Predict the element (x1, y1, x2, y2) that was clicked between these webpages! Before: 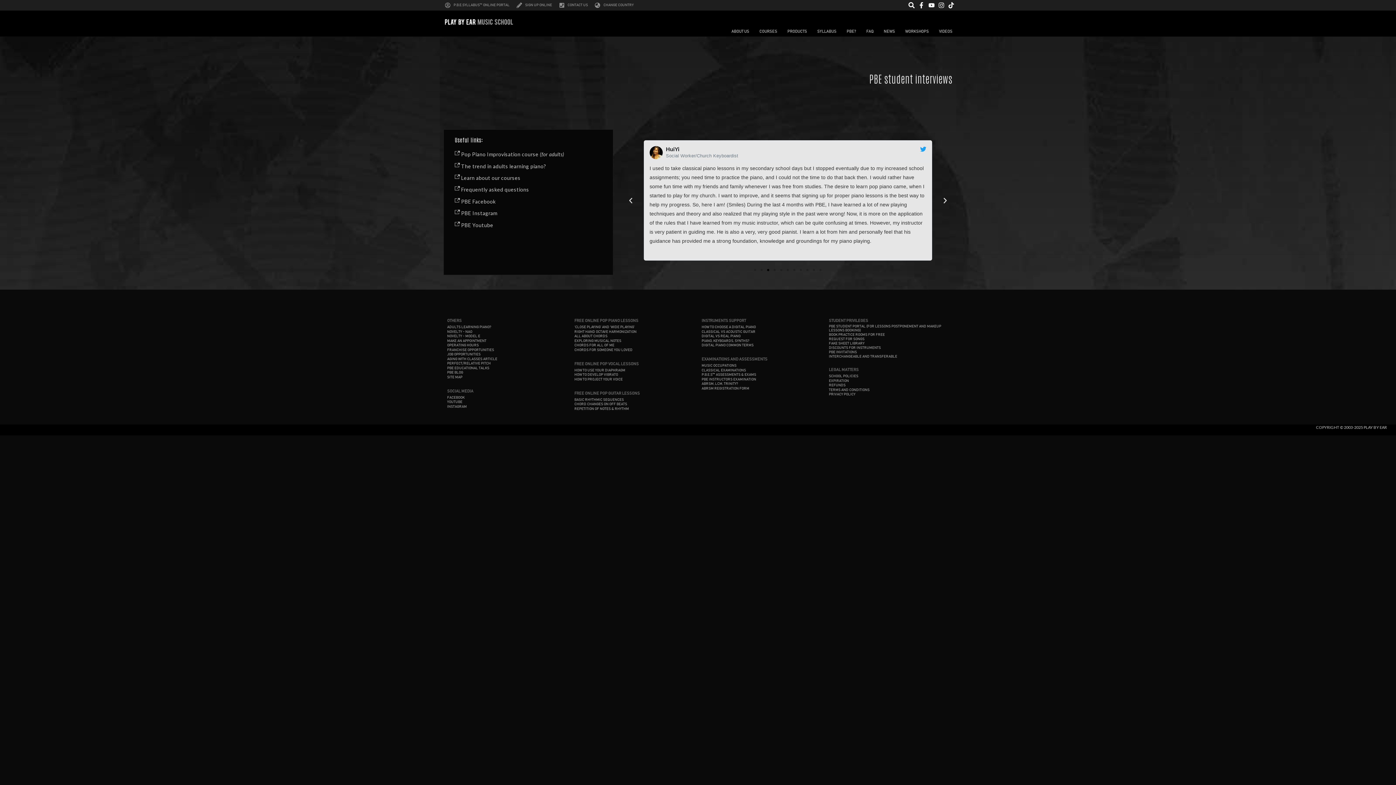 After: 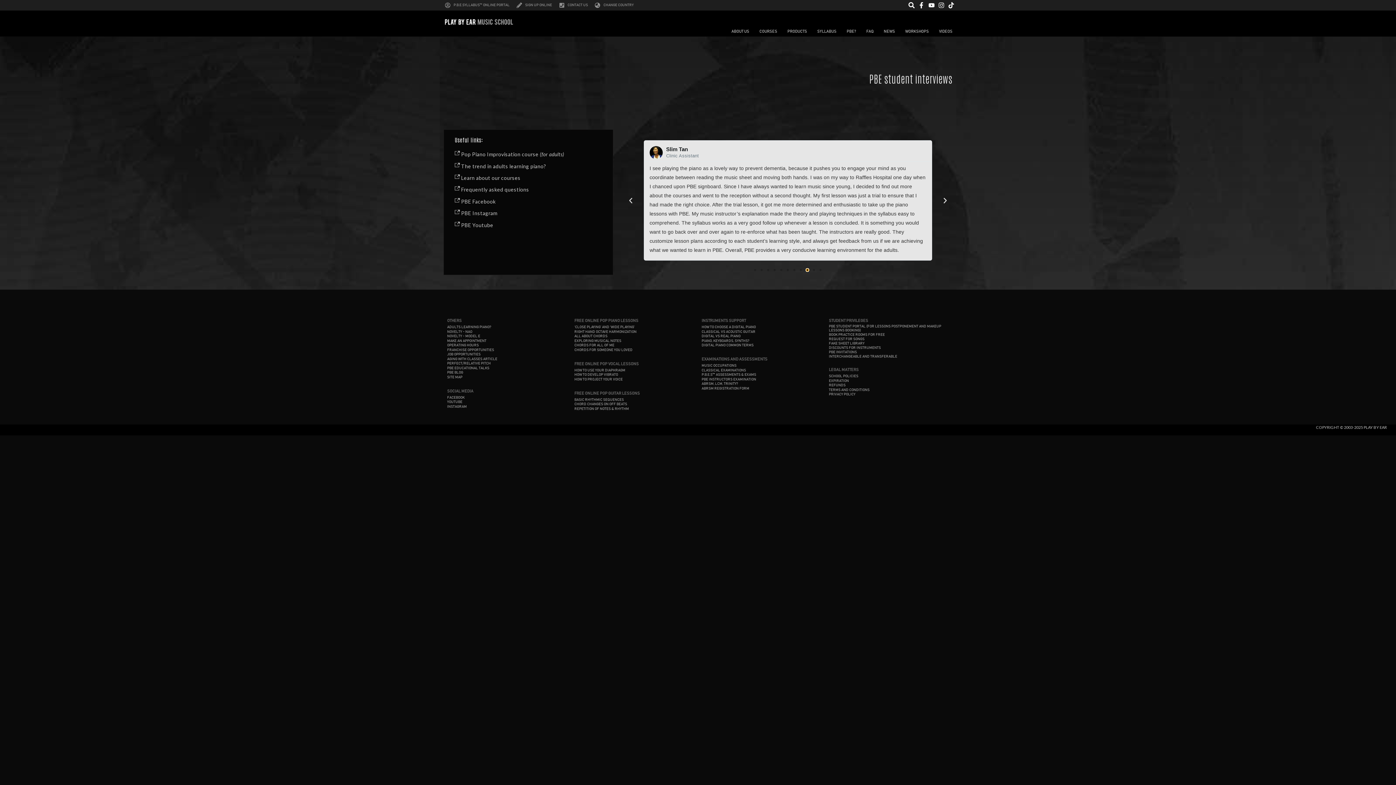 Action: label: Go to slide 9 bbox: (806, 269, 808, 271)